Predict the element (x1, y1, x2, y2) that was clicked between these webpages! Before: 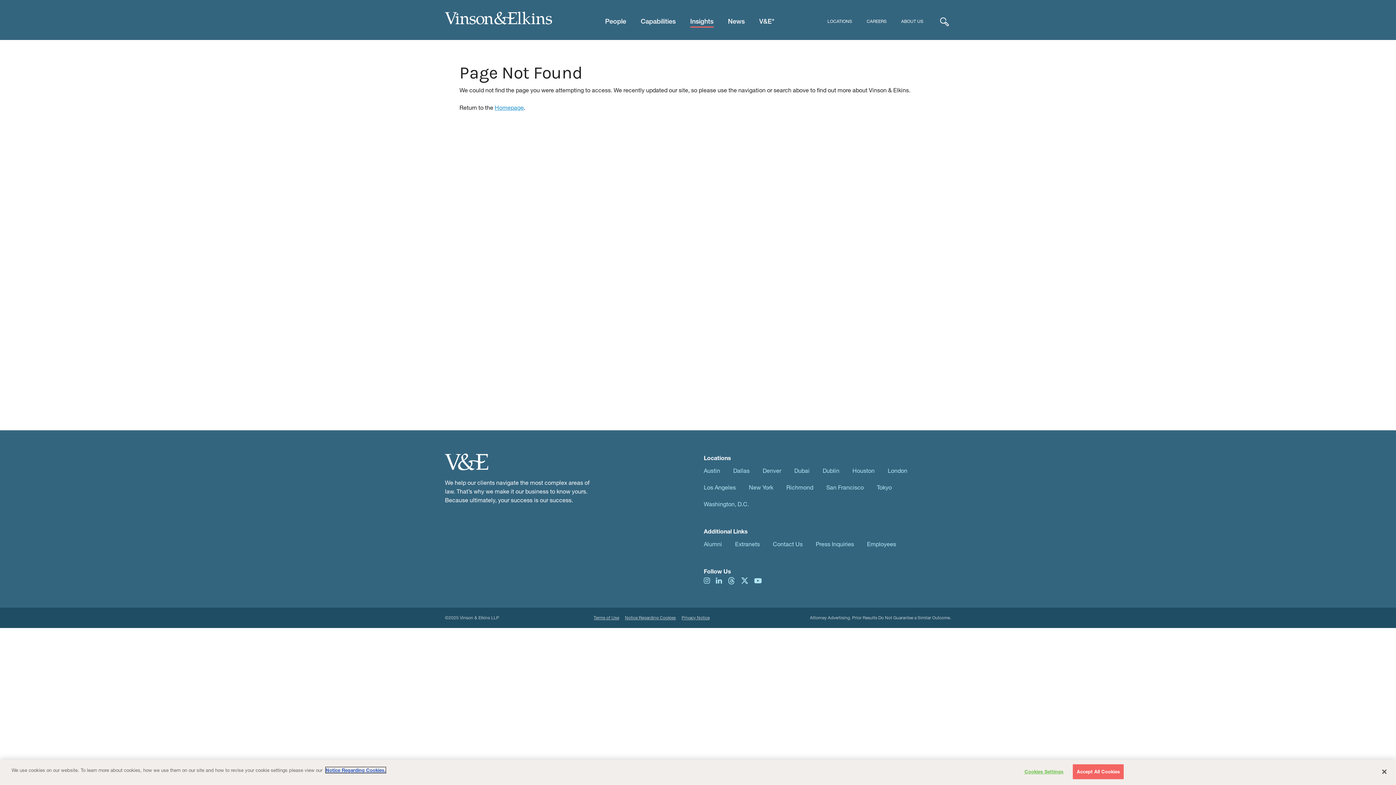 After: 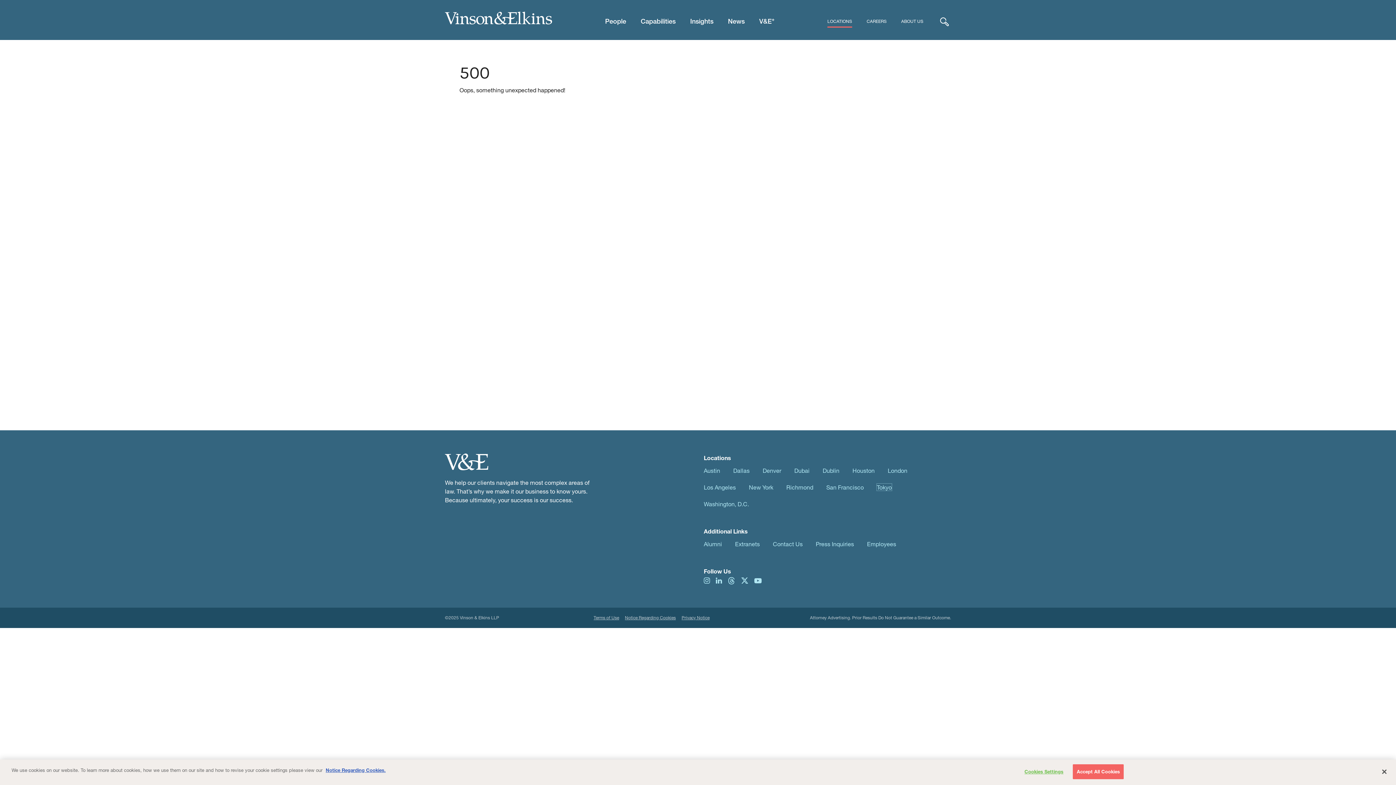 Action: bbox: (877, 484, 892, 490) label: Tokyo